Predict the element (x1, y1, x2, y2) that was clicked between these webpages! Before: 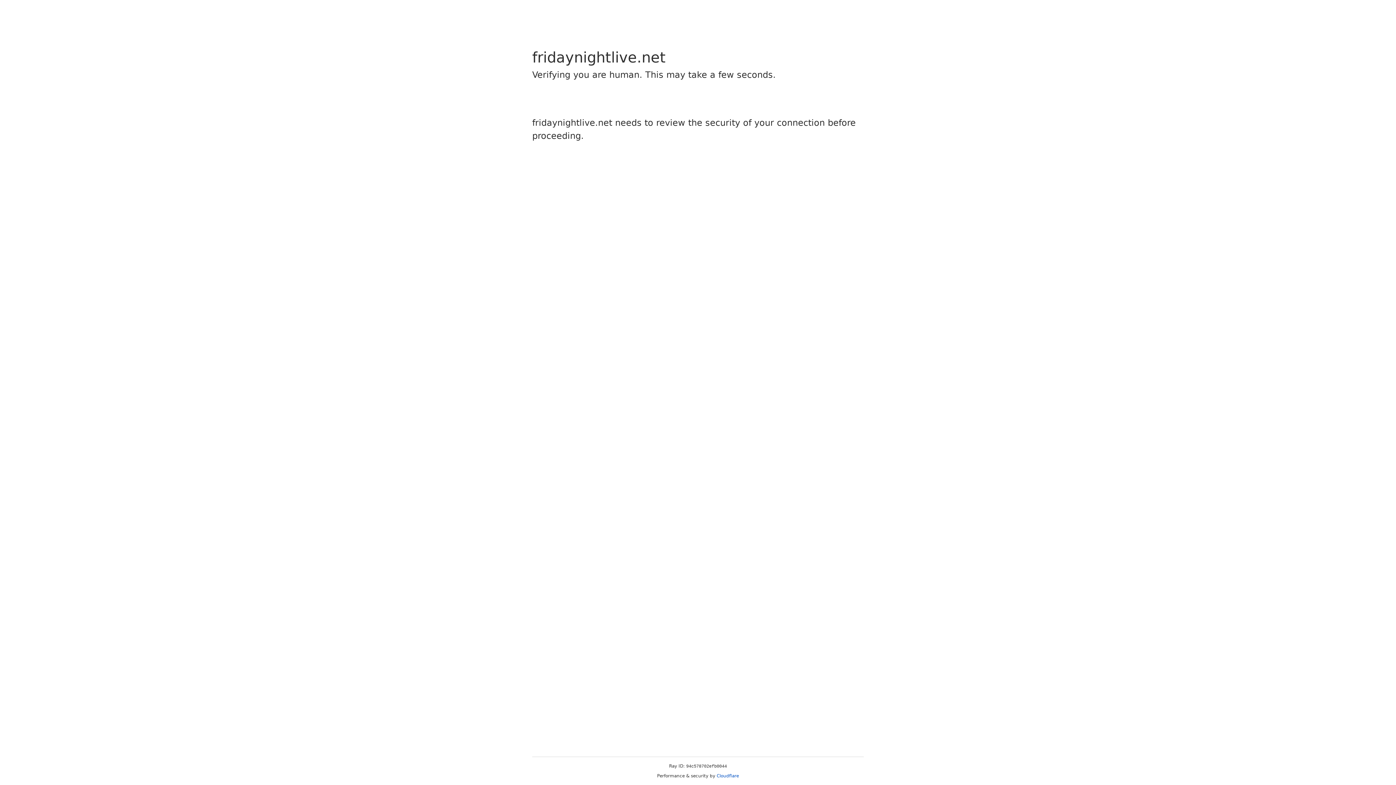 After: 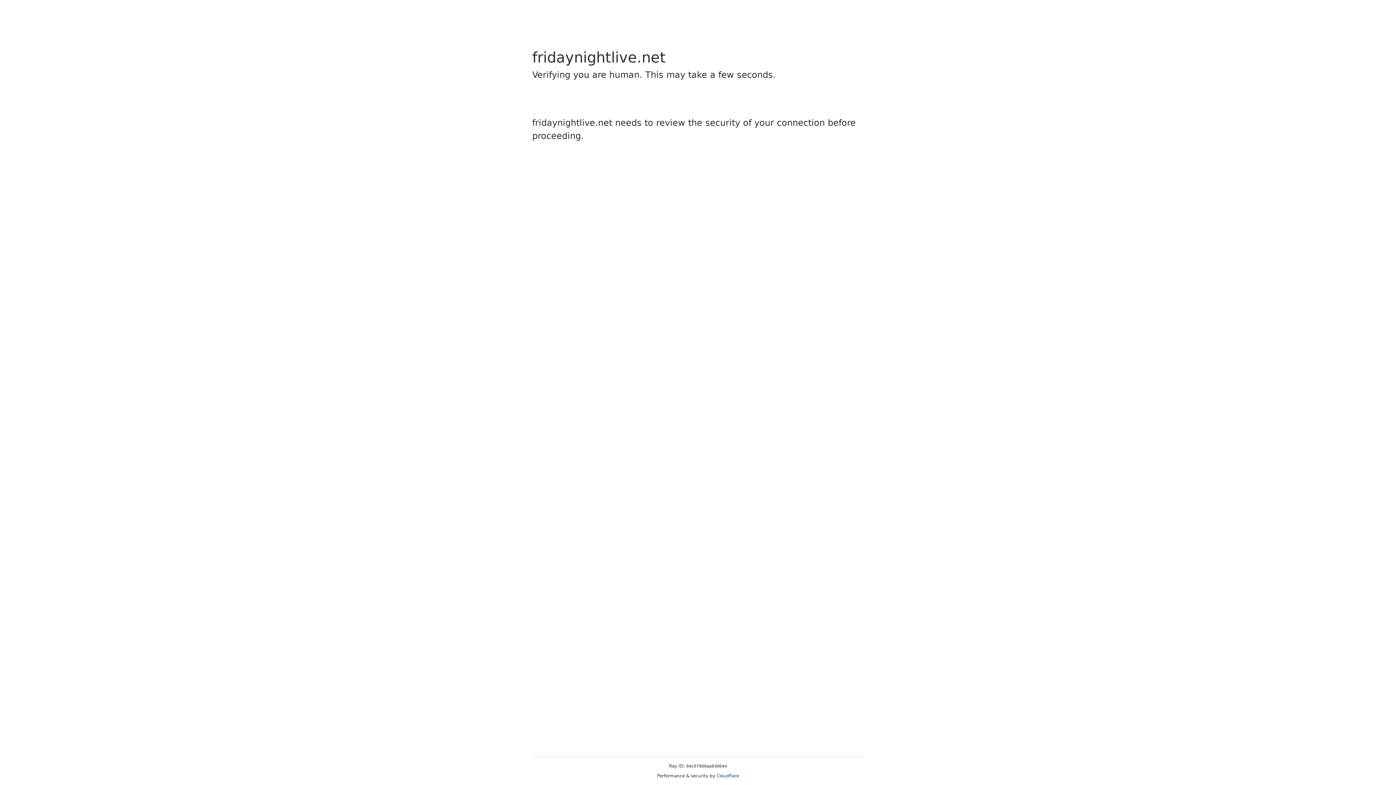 Action: label: Cloudflare bbox: (716, 773, 739, 778)